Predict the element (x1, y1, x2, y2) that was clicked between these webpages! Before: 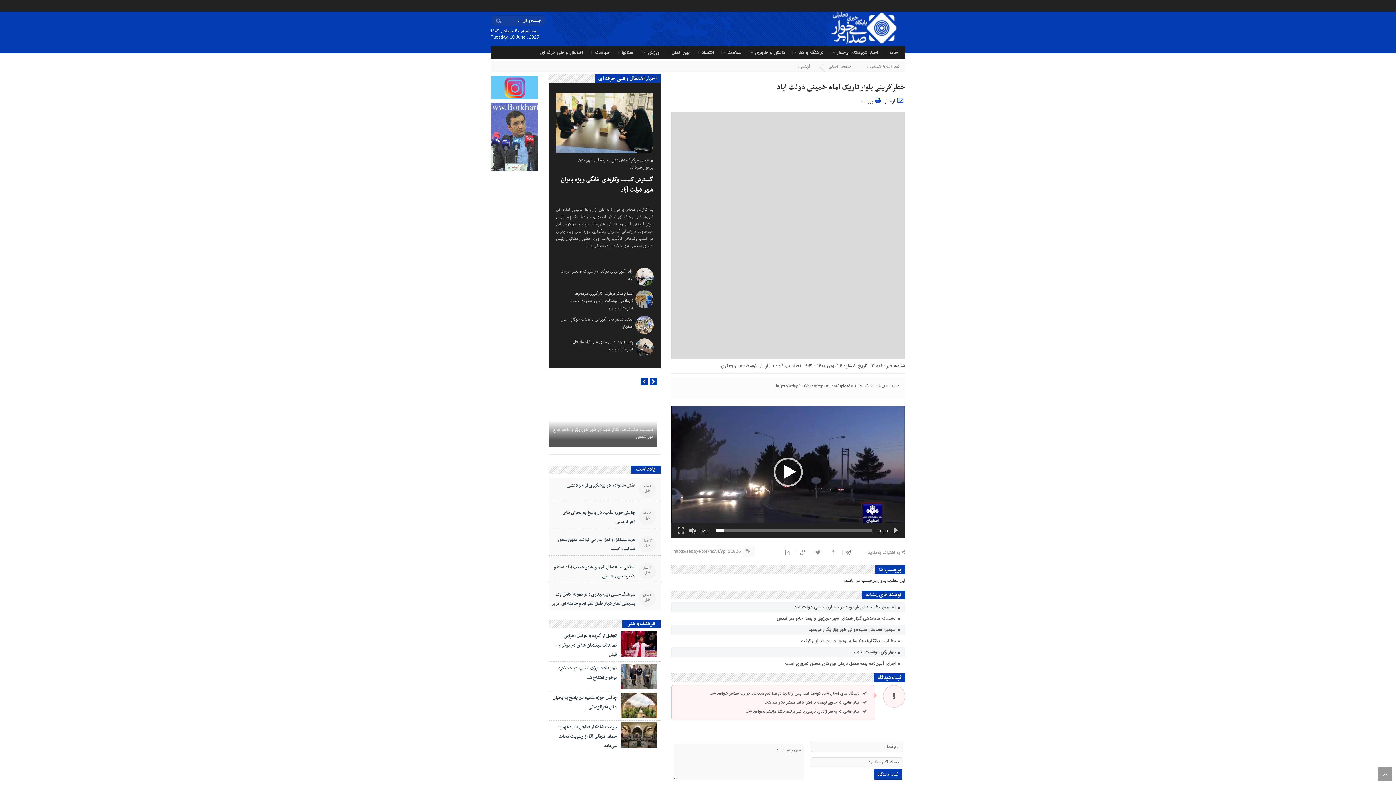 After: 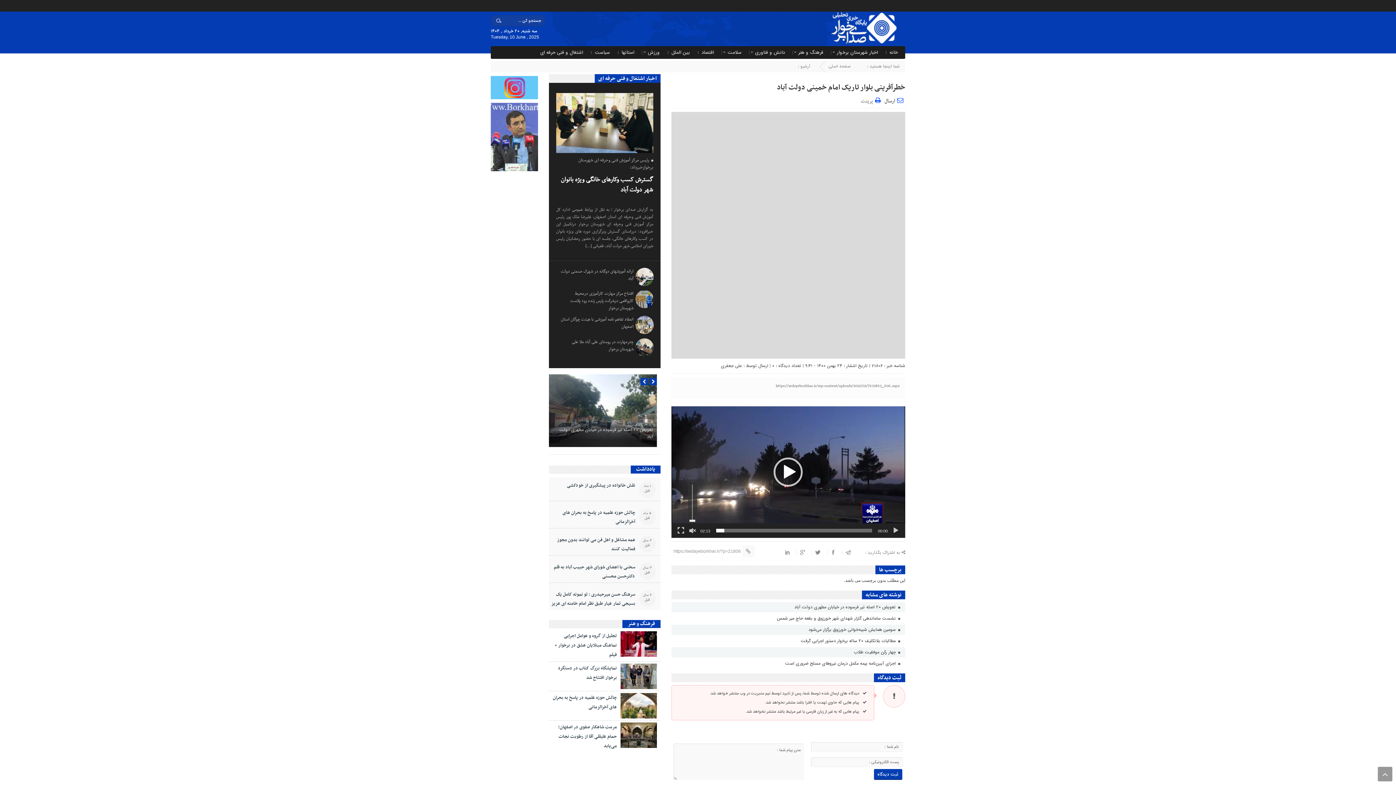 Action: label: ساکت bbox: (688, 527, 696, 534)